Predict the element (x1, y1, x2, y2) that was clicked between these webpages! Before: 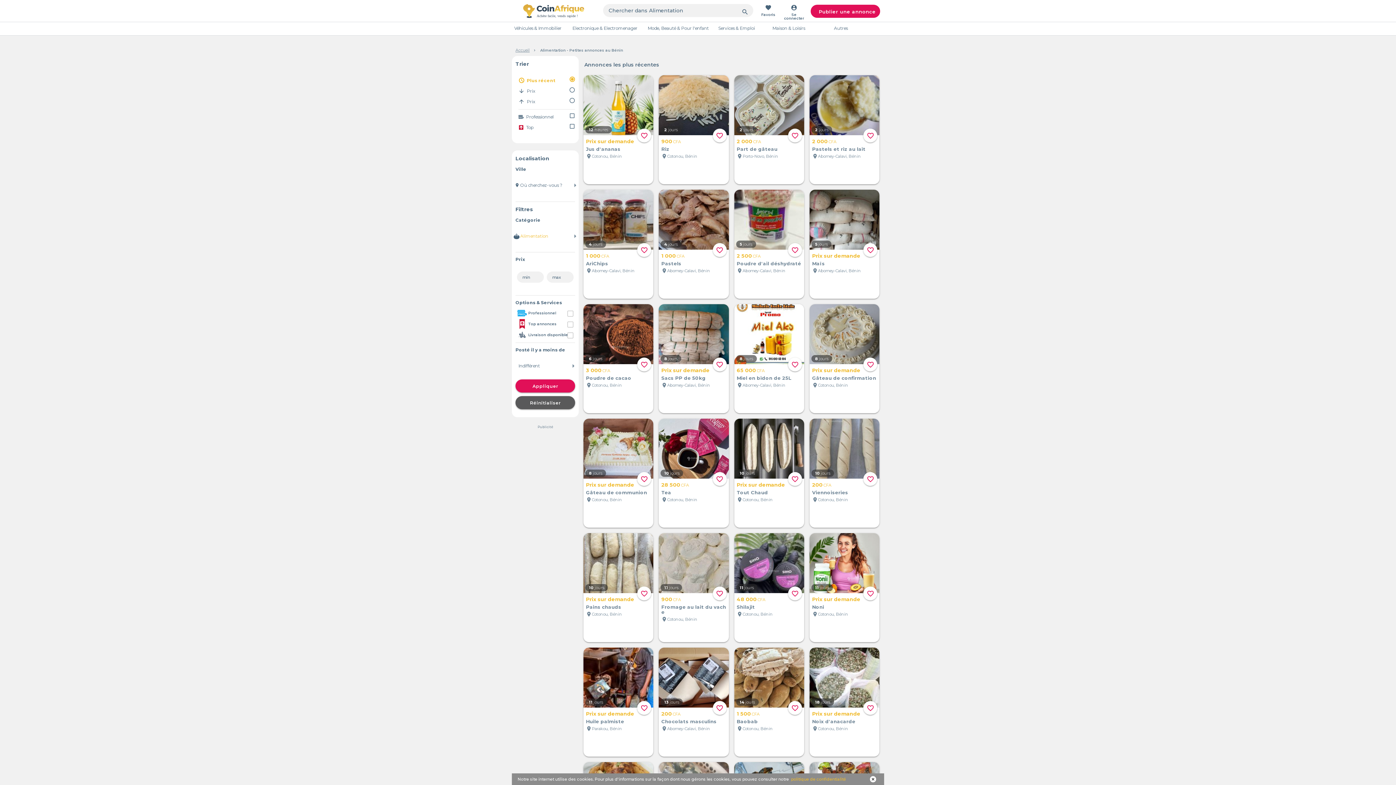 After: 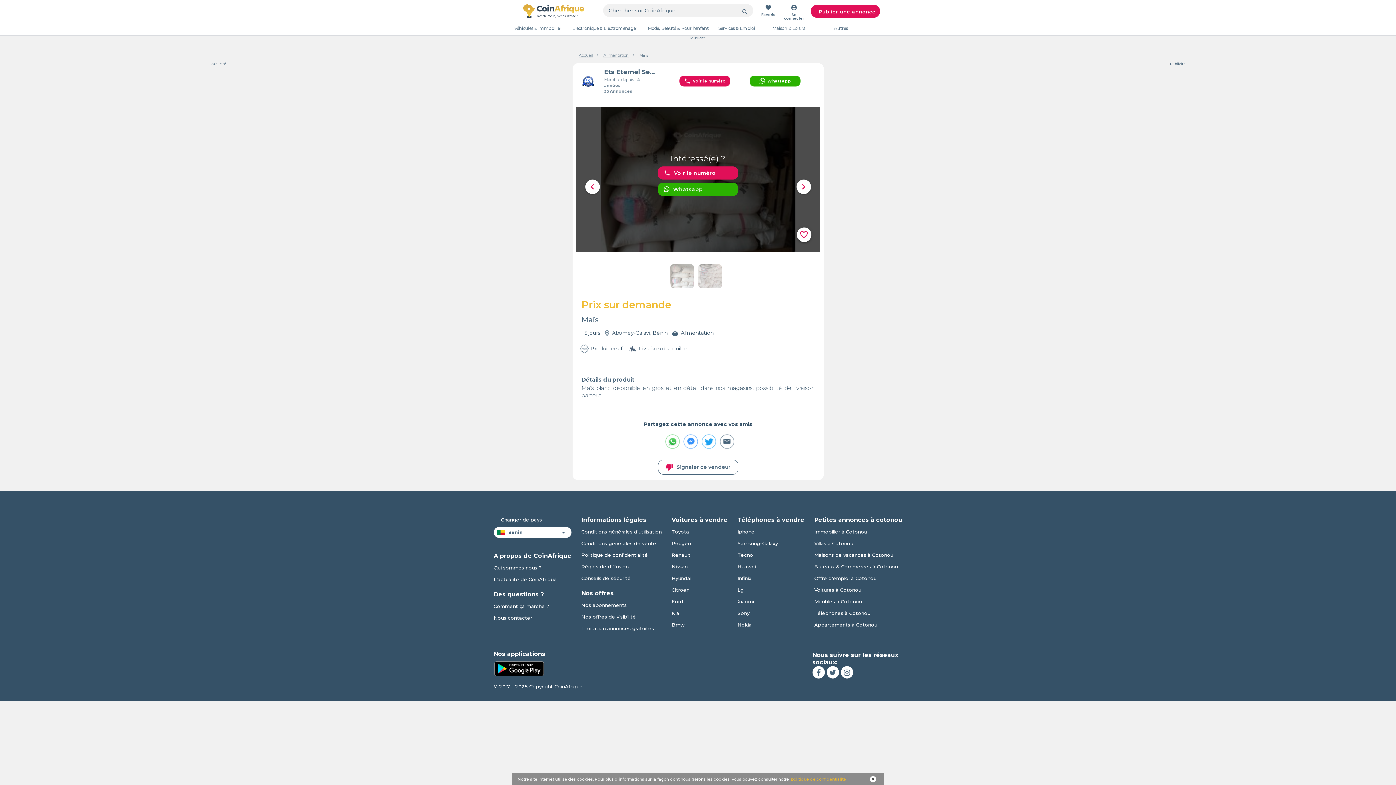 Action: label: favorite_border
5
jours bbox: (809, 189, 879, 249)